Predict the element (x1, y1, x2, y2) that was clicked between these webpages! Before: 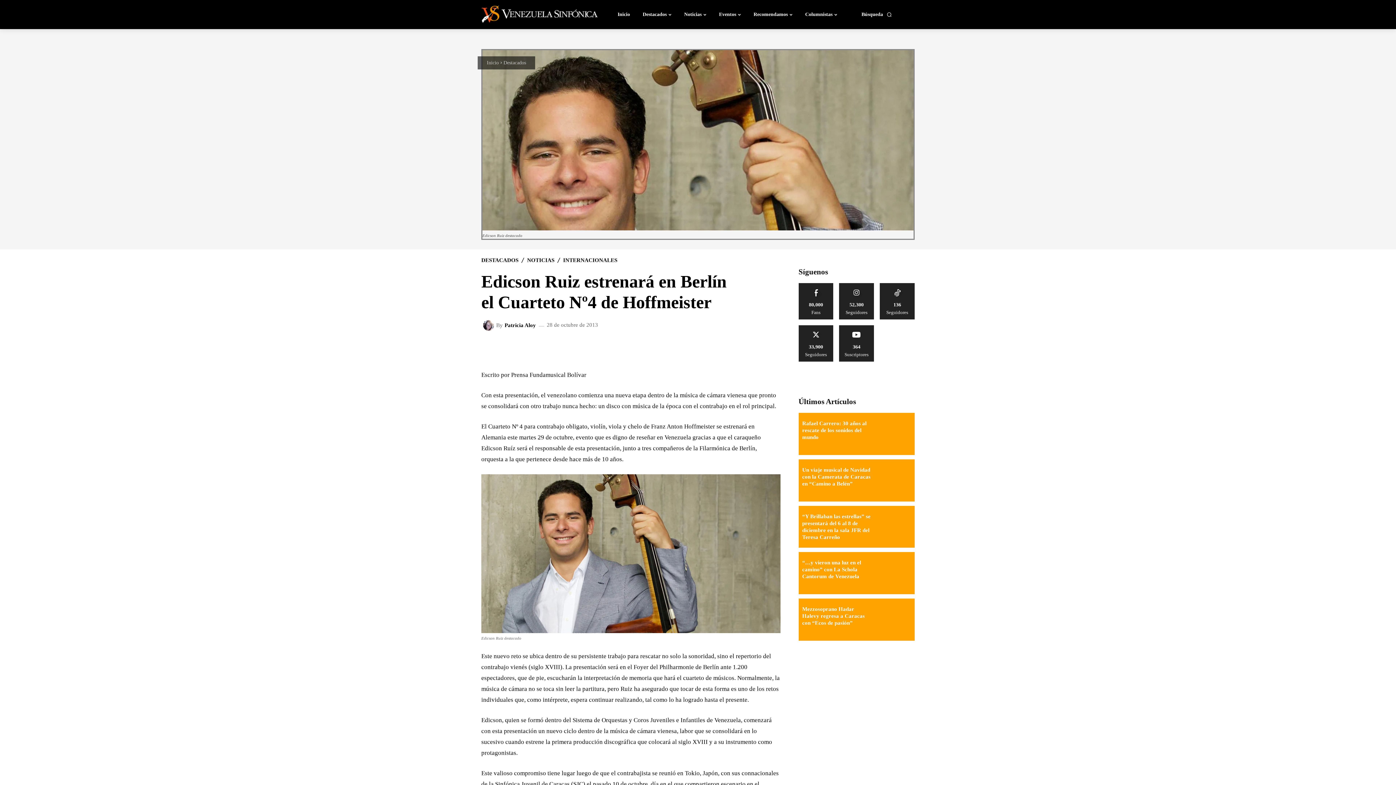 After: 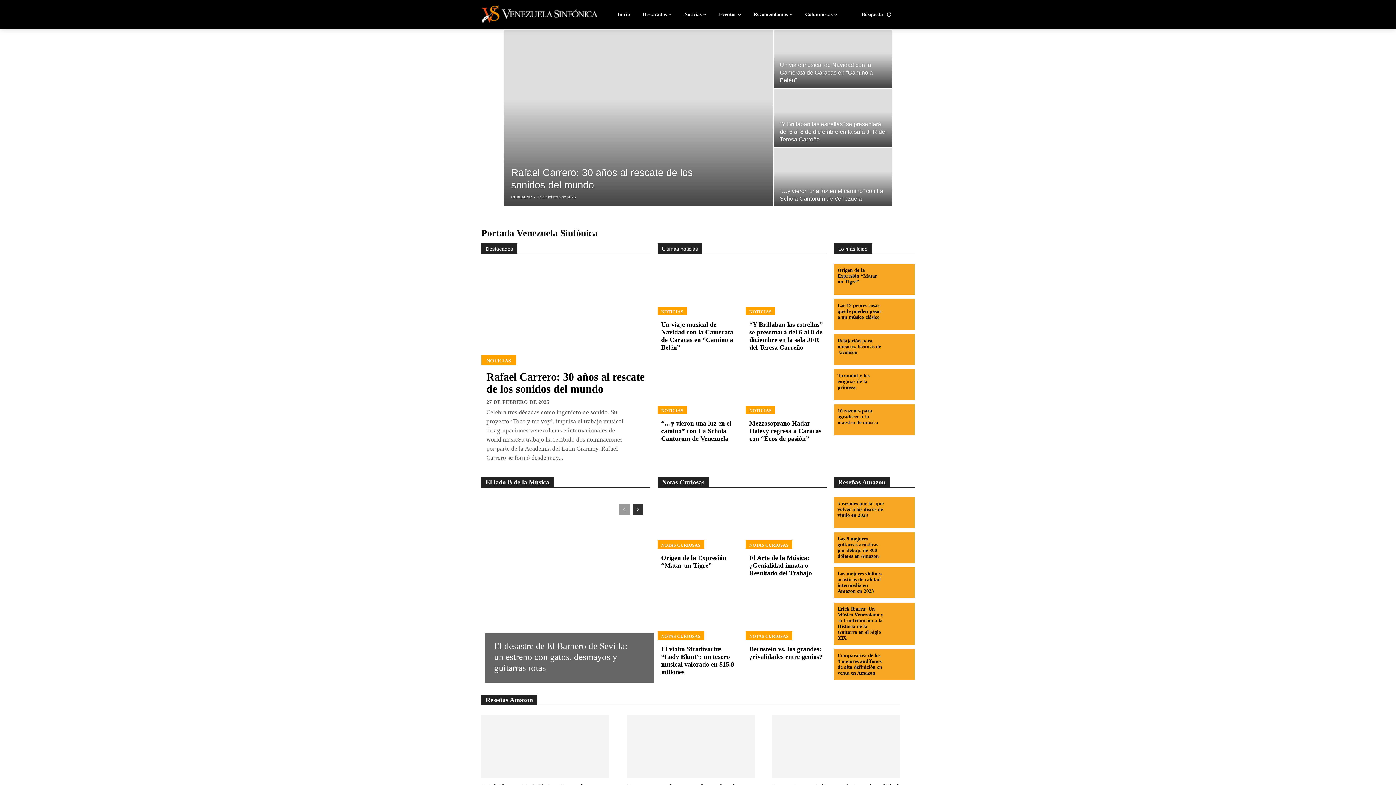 Action: label: Inicio bbox: (486, 60, 498, 65)